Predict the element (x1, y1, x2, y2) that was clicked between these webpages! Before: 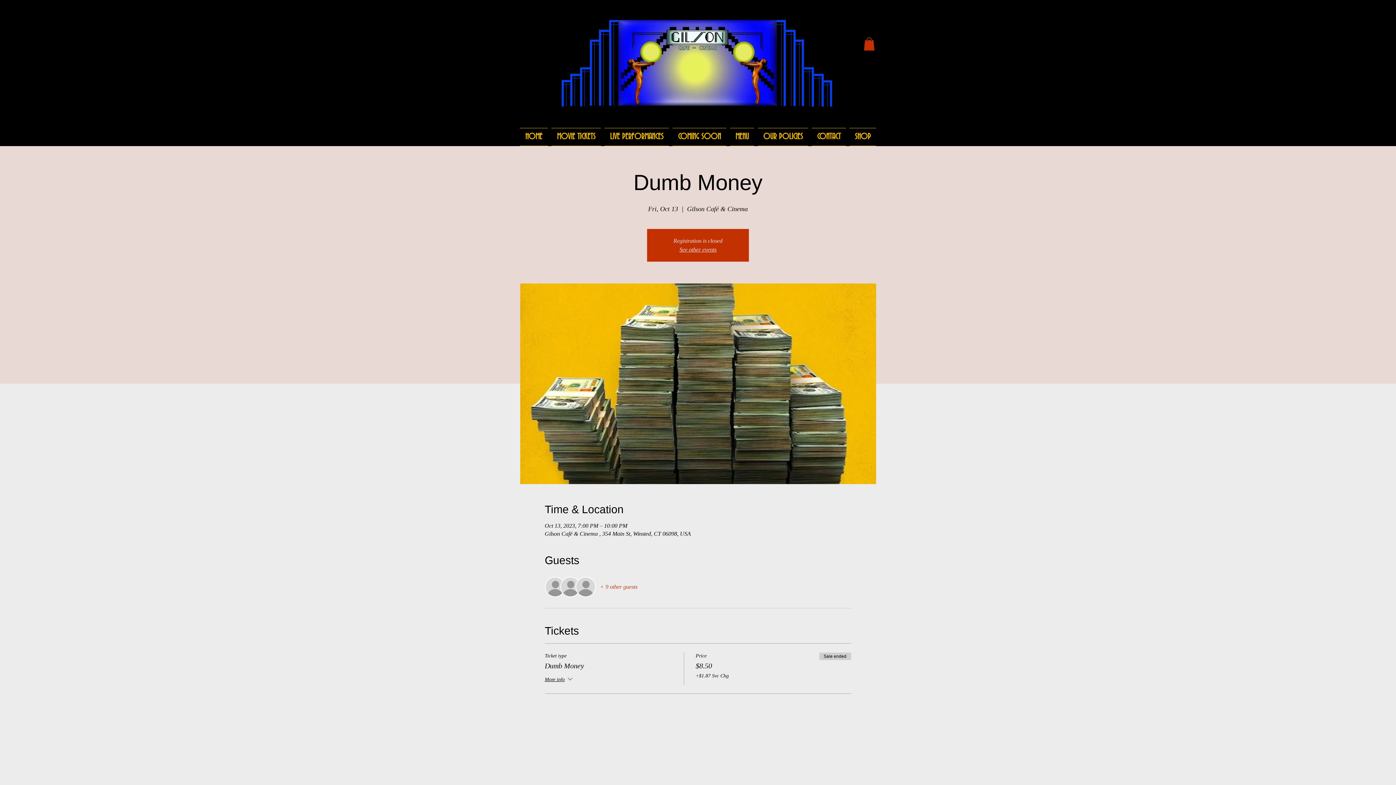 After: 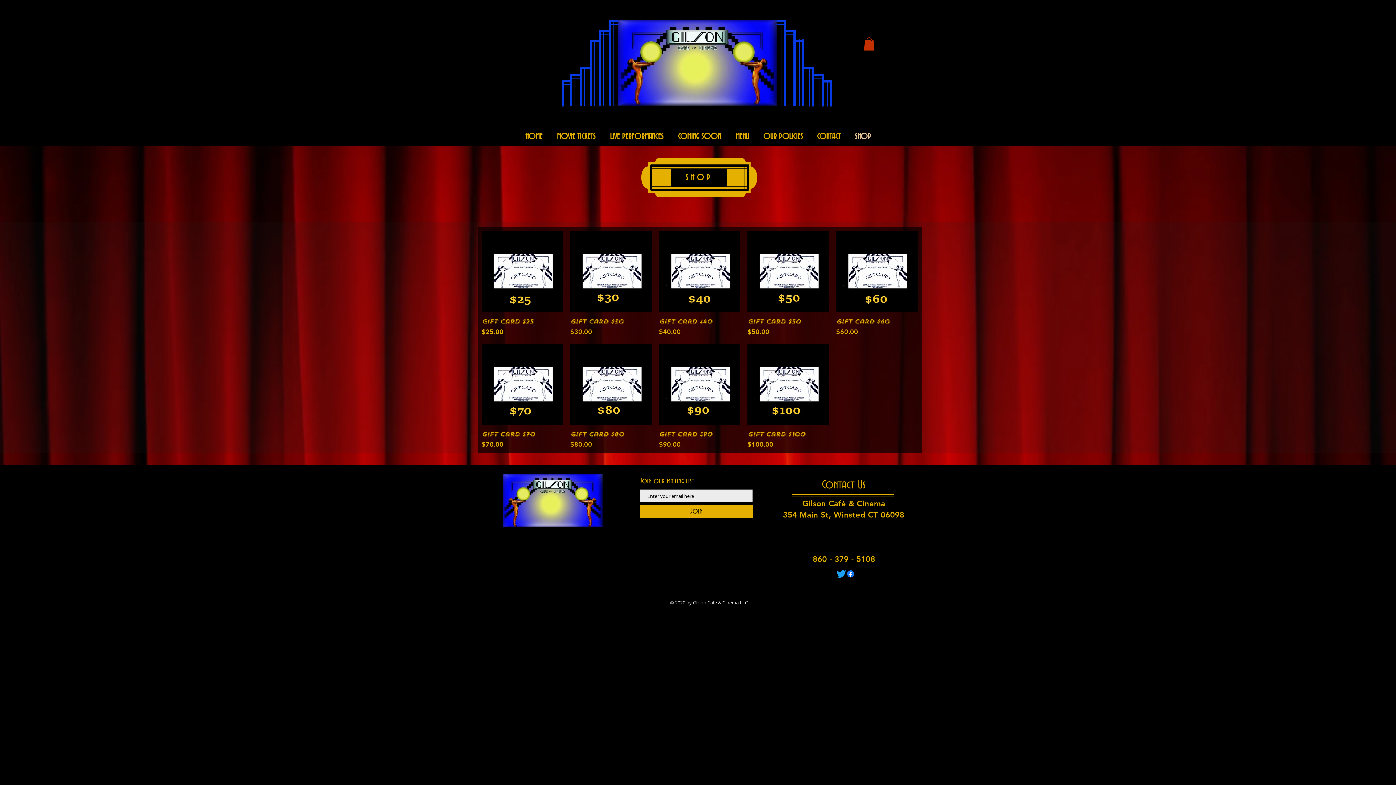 Action: label: SHOP bbox: (848, 127, 876, 146)